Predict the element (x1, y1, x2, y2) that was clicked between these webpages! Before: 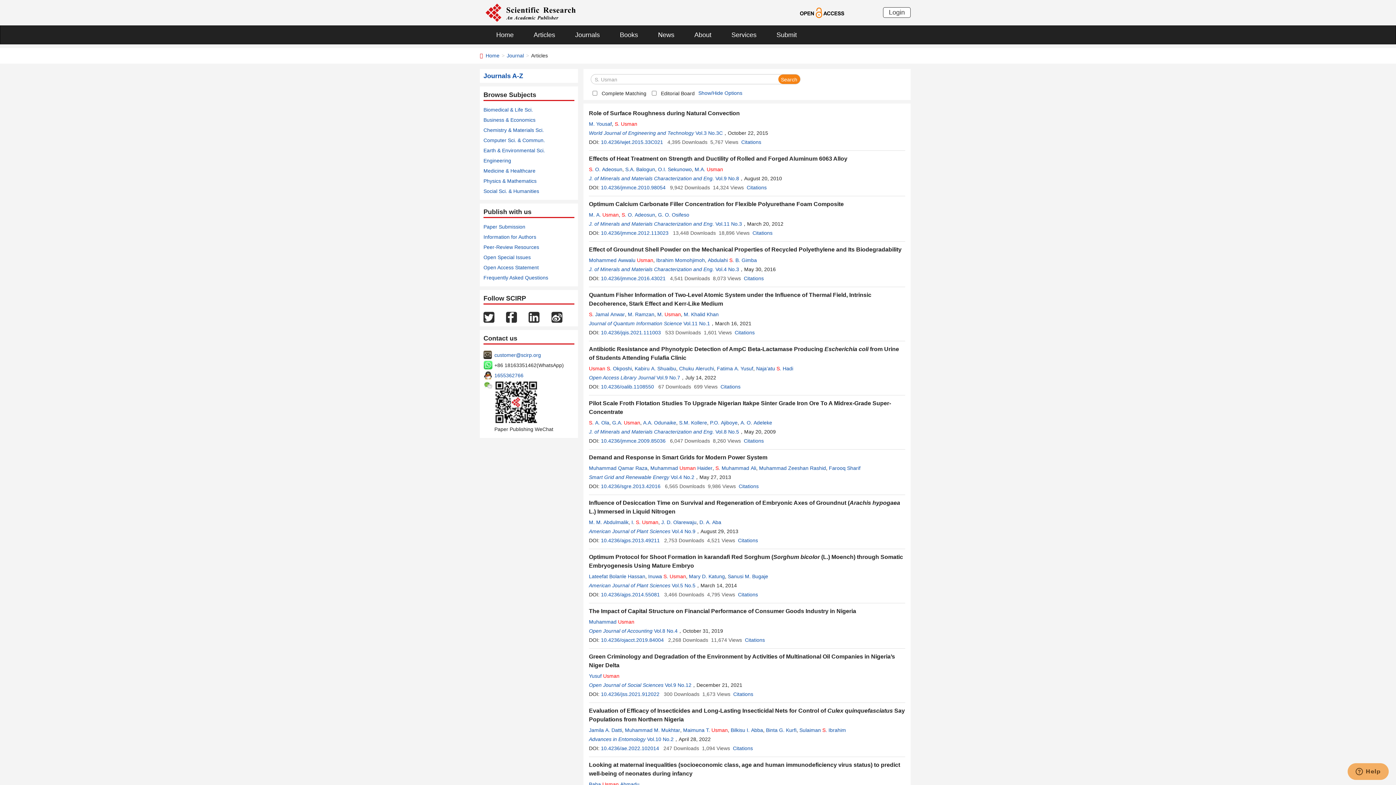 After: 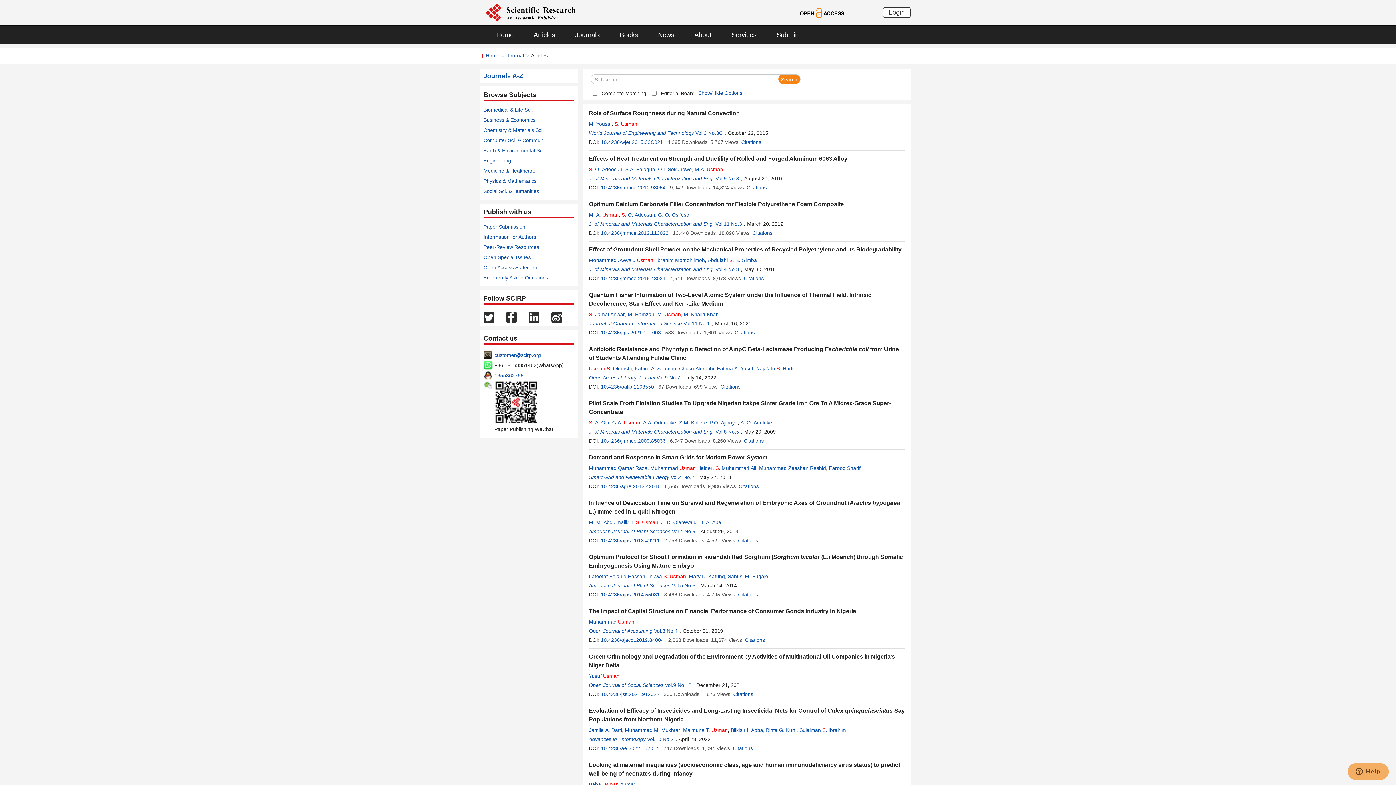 Action: label: 10.4236/ajps.2014.55081 bbox: (601, 592, 660, 597)